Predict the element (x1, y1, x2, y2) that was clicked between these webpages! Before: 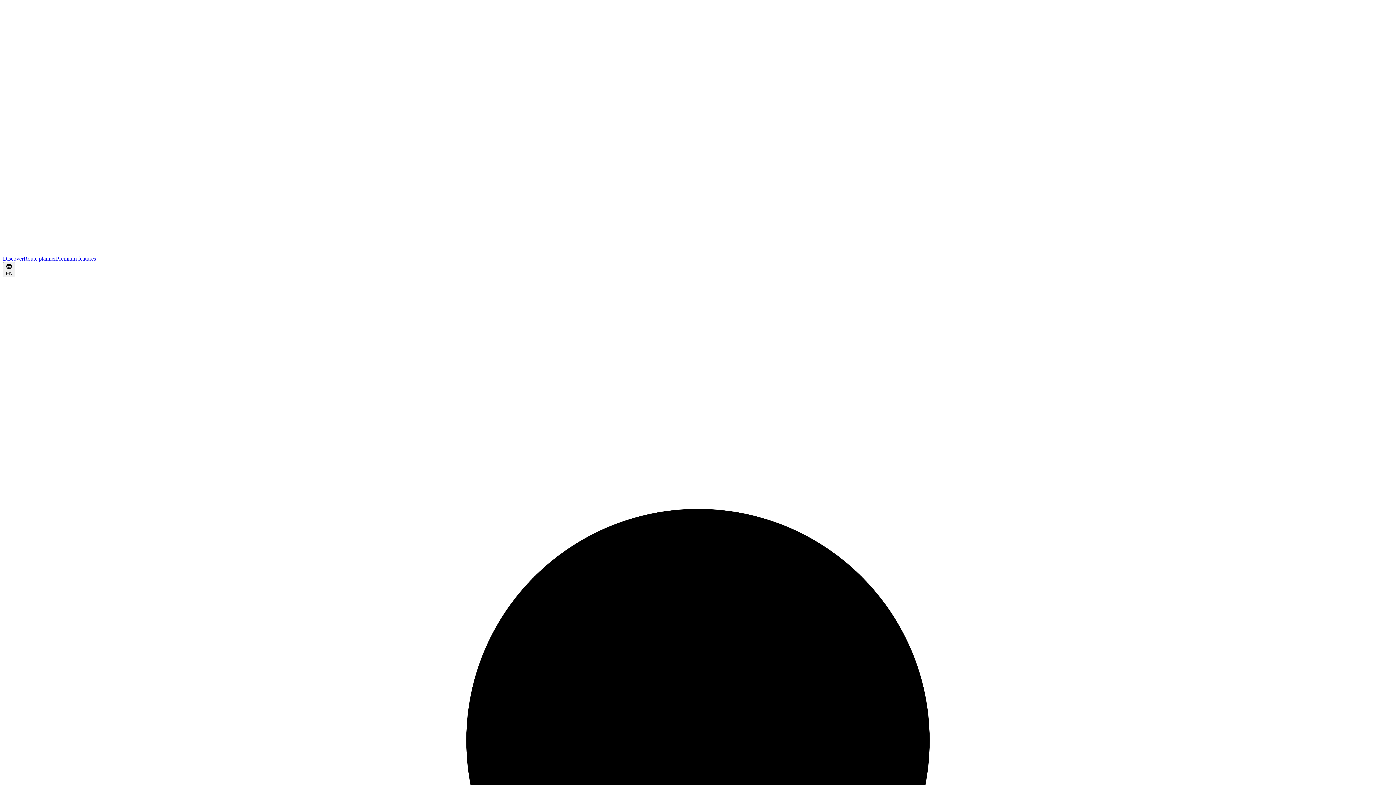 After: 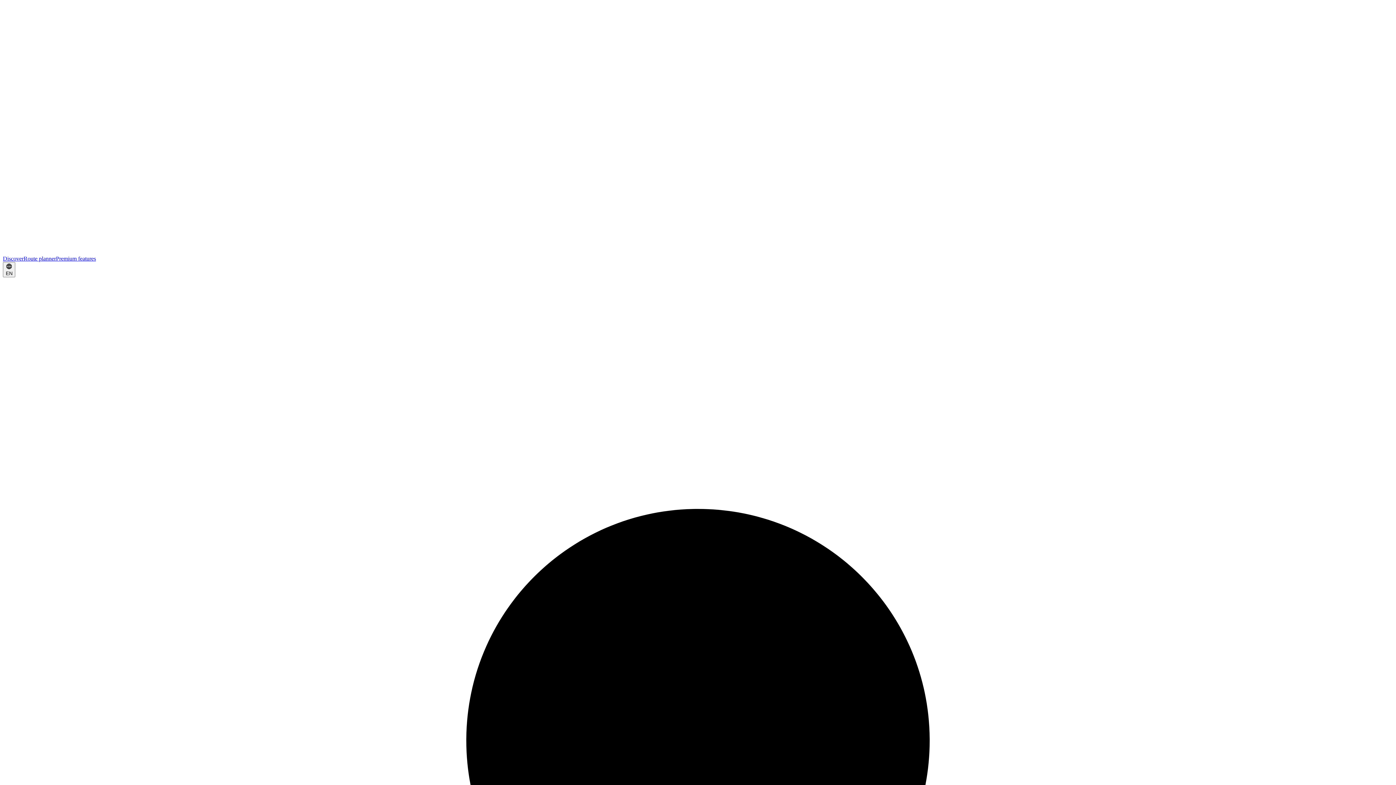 Action: label: Discover bbox: (2, 255, 23, 261)